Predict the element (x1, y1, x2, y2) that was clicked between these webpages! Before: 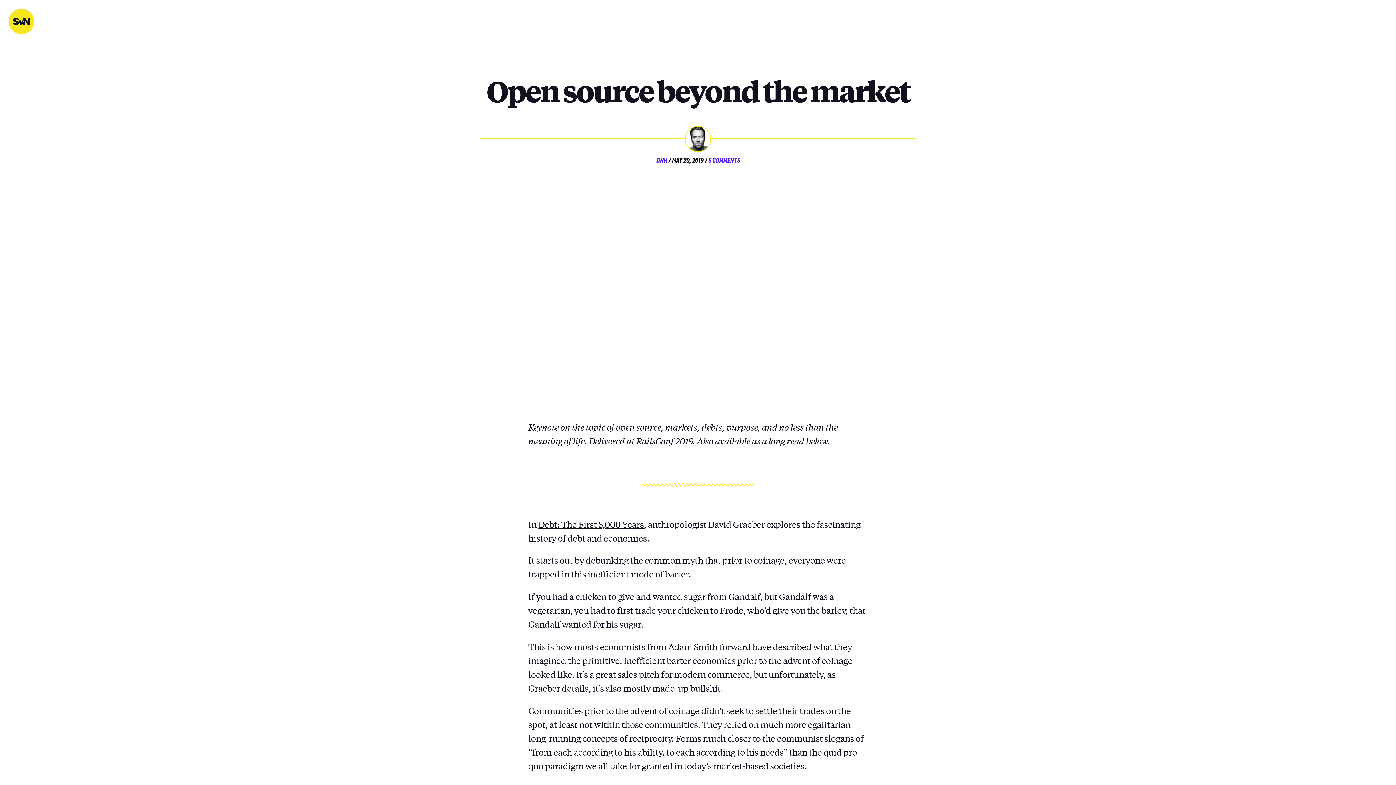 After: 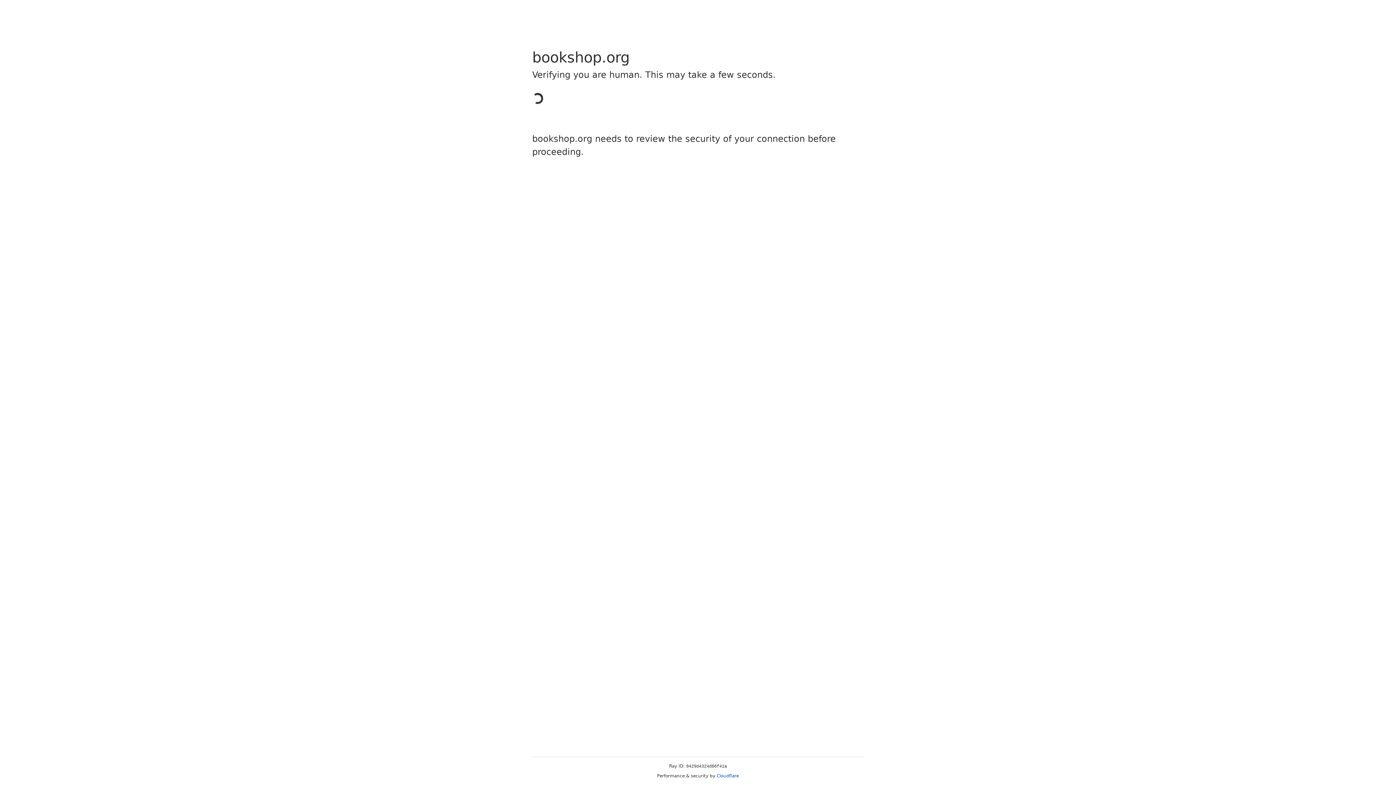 Action: label: Debt: The First 5,000 Years bbox: (538, 518, 644, 530)